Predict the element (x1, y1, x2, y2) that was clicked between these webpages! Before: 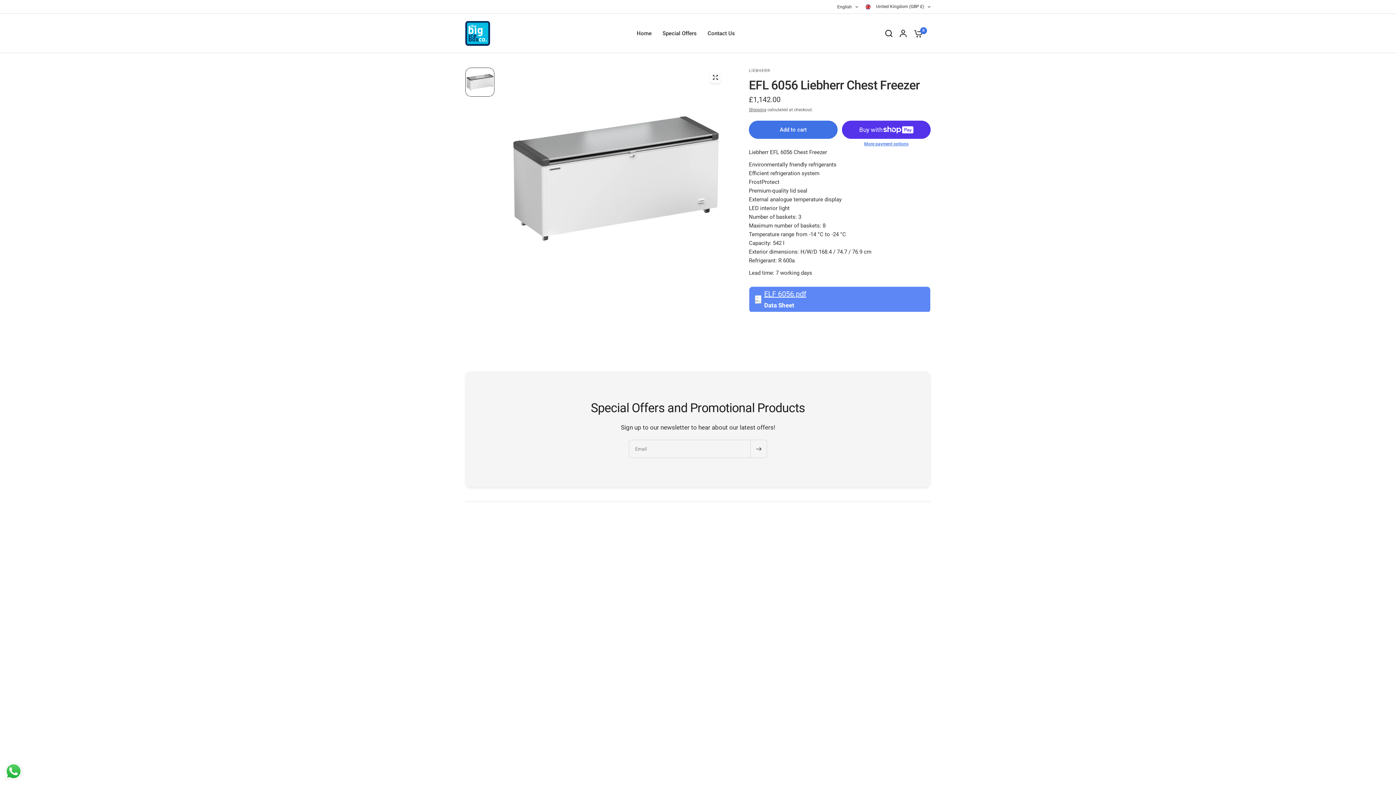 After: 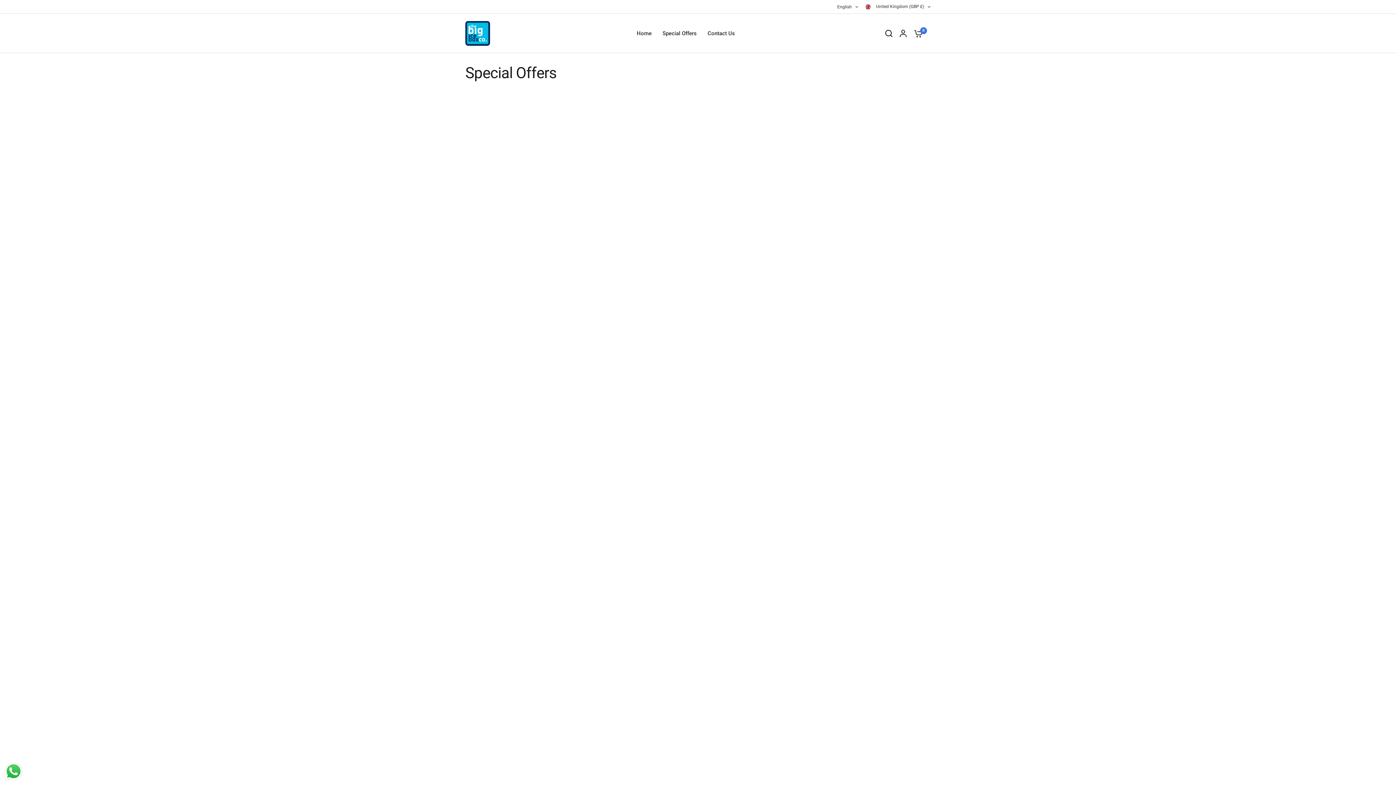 Action: label: Special Offers bbox: (662, 29, 696, 37)